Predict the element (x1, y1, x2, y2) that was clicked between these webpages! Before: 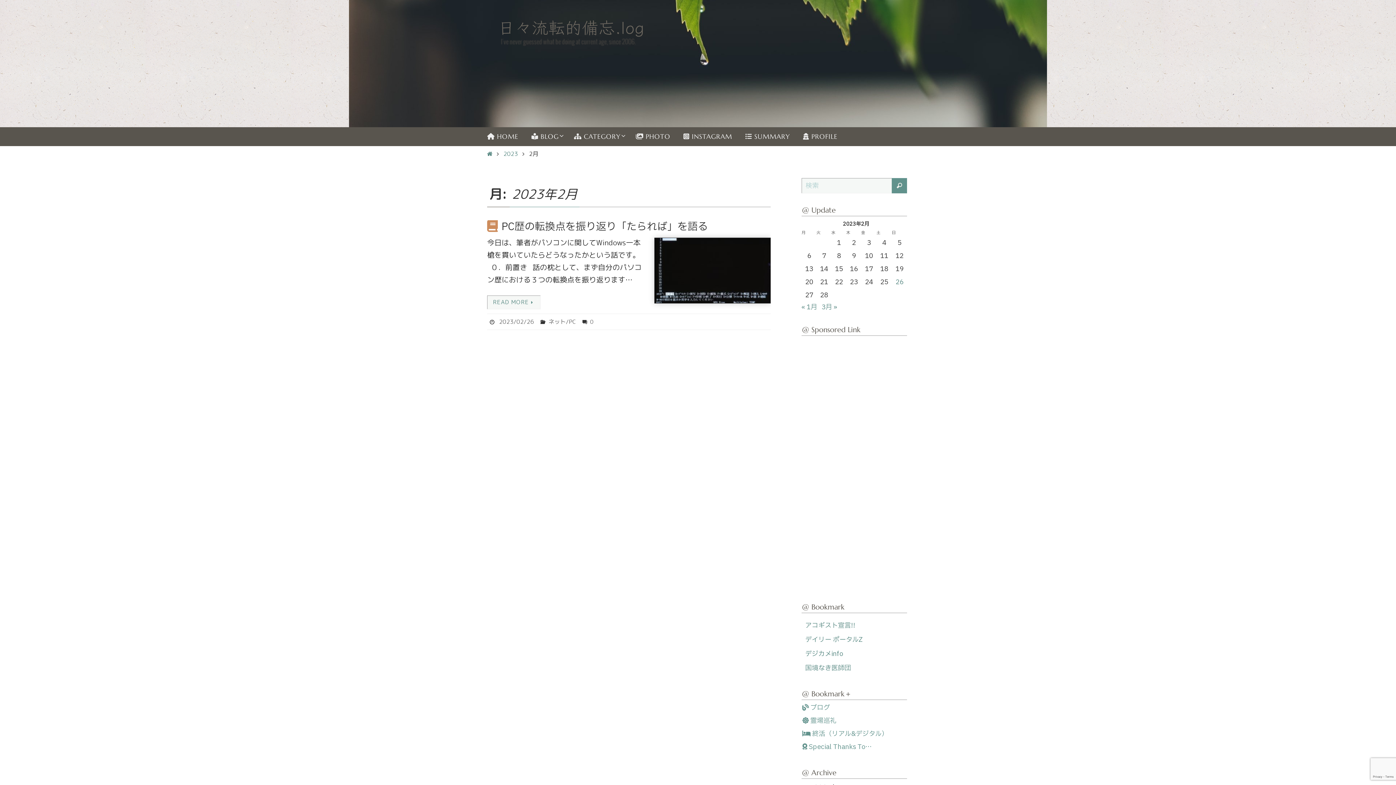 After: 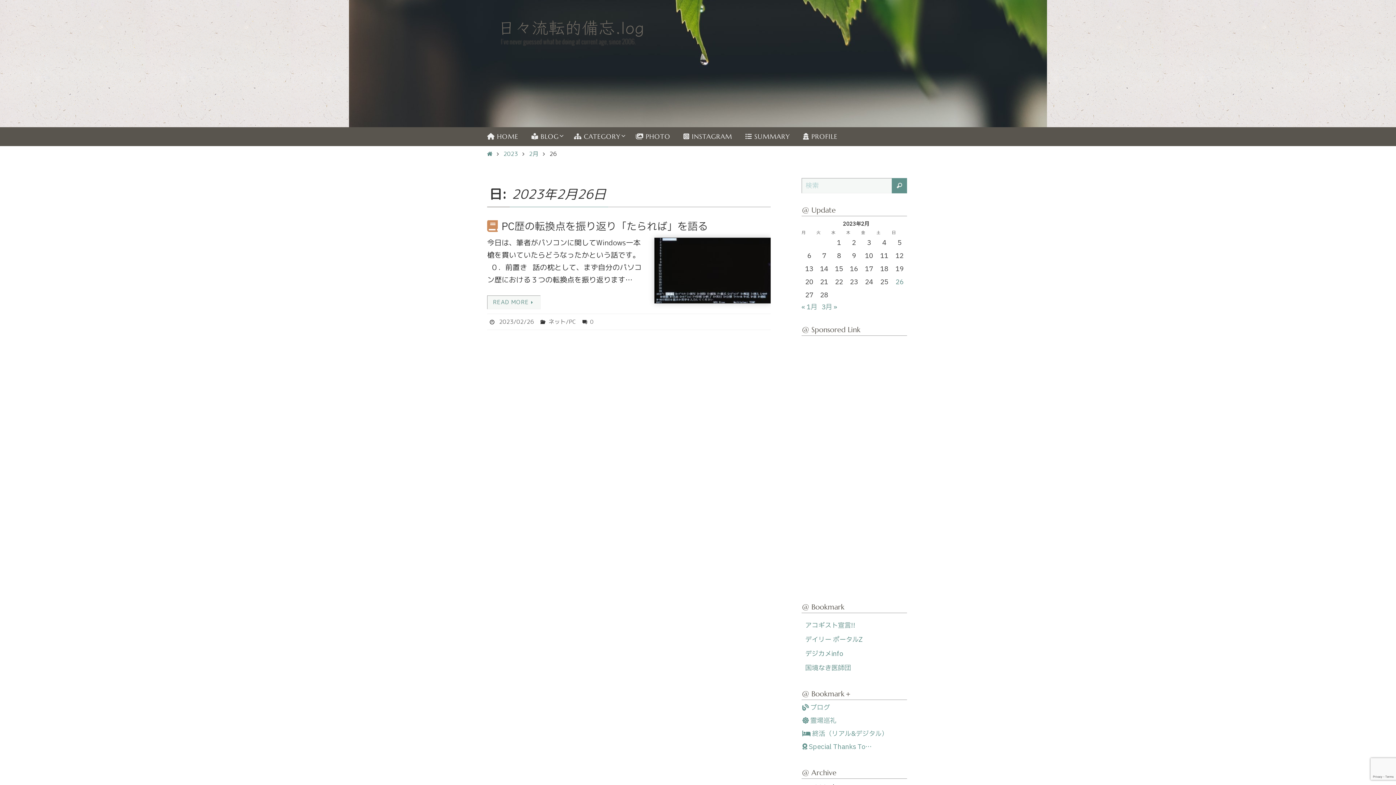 Action: label: 2023年2月26日 に投稿を公開 bbox: (895, 277, 903, 287)